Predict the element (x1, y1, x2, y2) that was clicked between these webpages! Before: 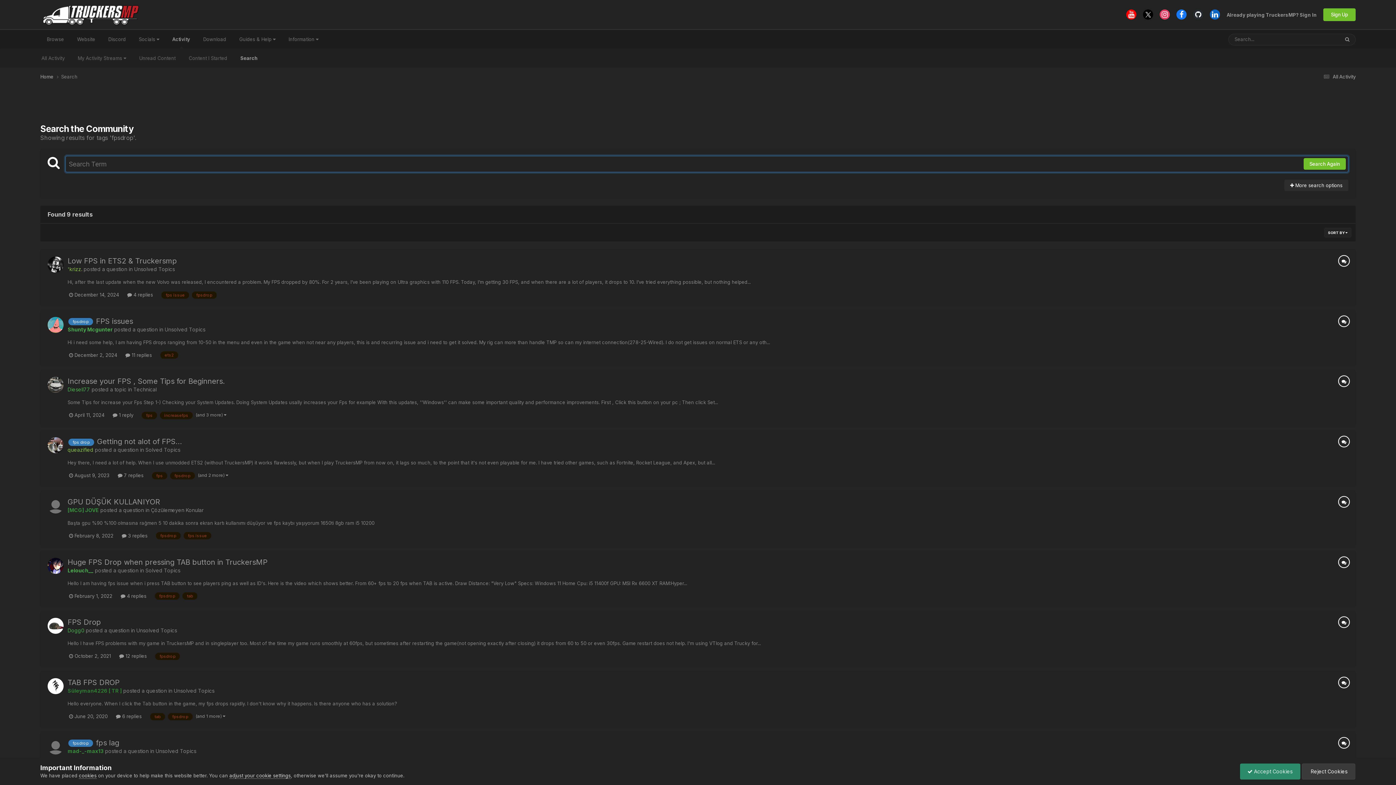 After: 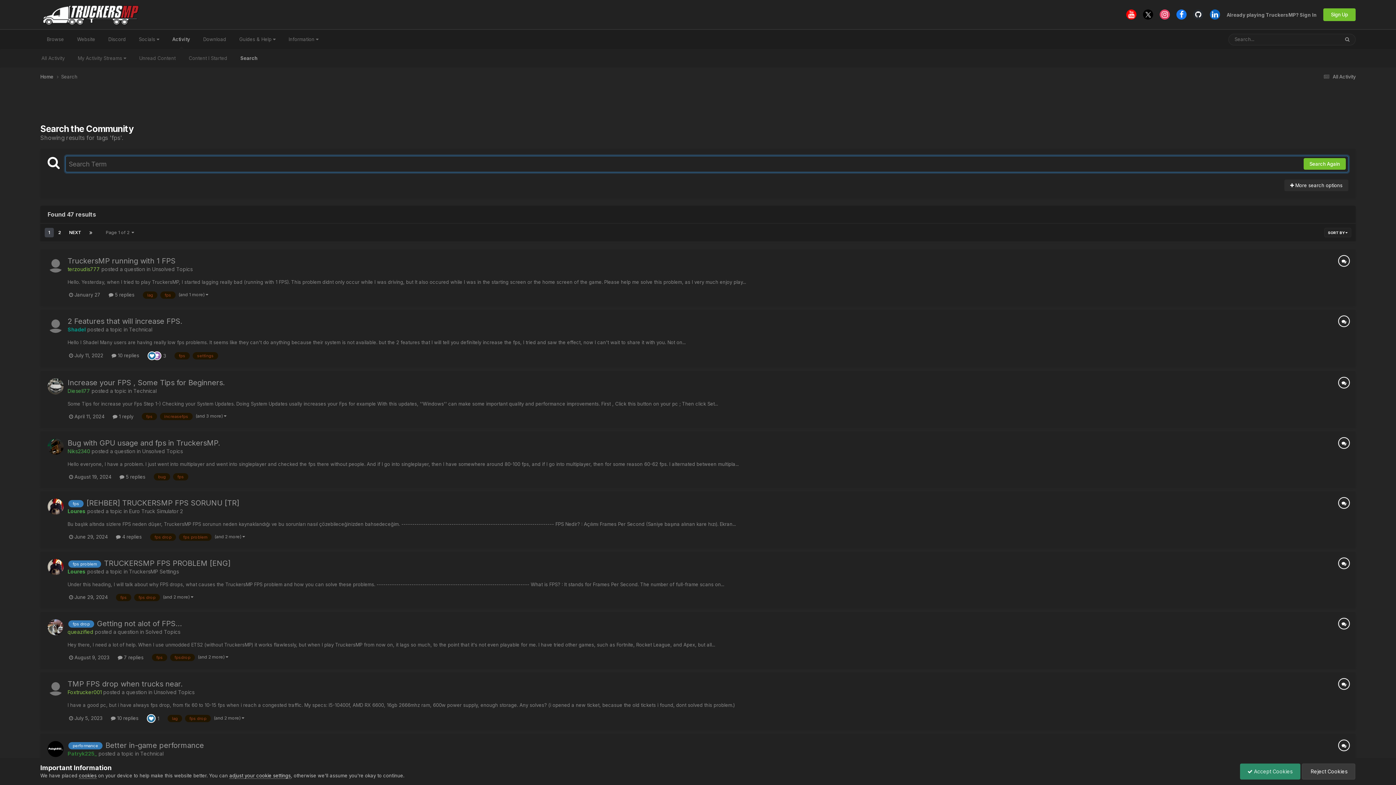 Action: label: fps bbox: (141, 411, 157, 419)